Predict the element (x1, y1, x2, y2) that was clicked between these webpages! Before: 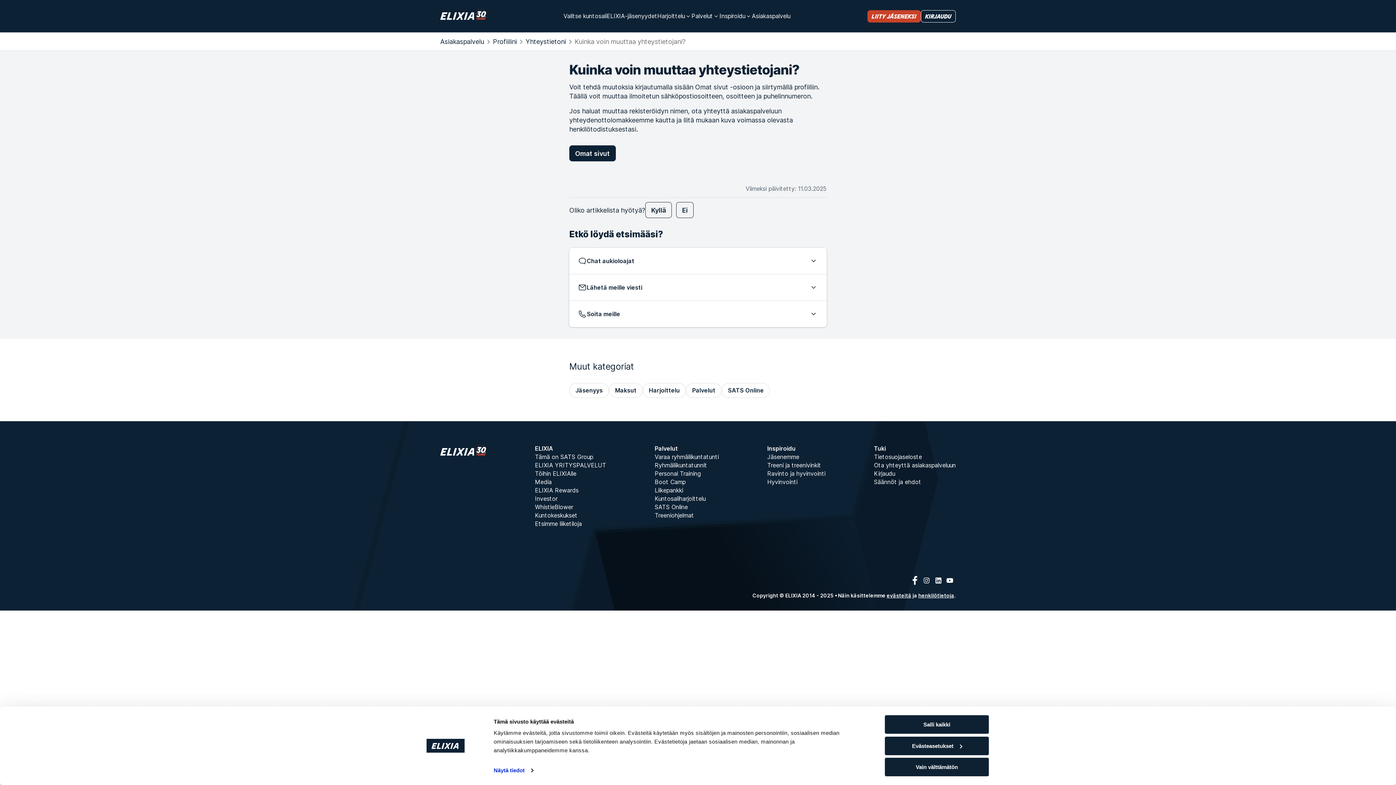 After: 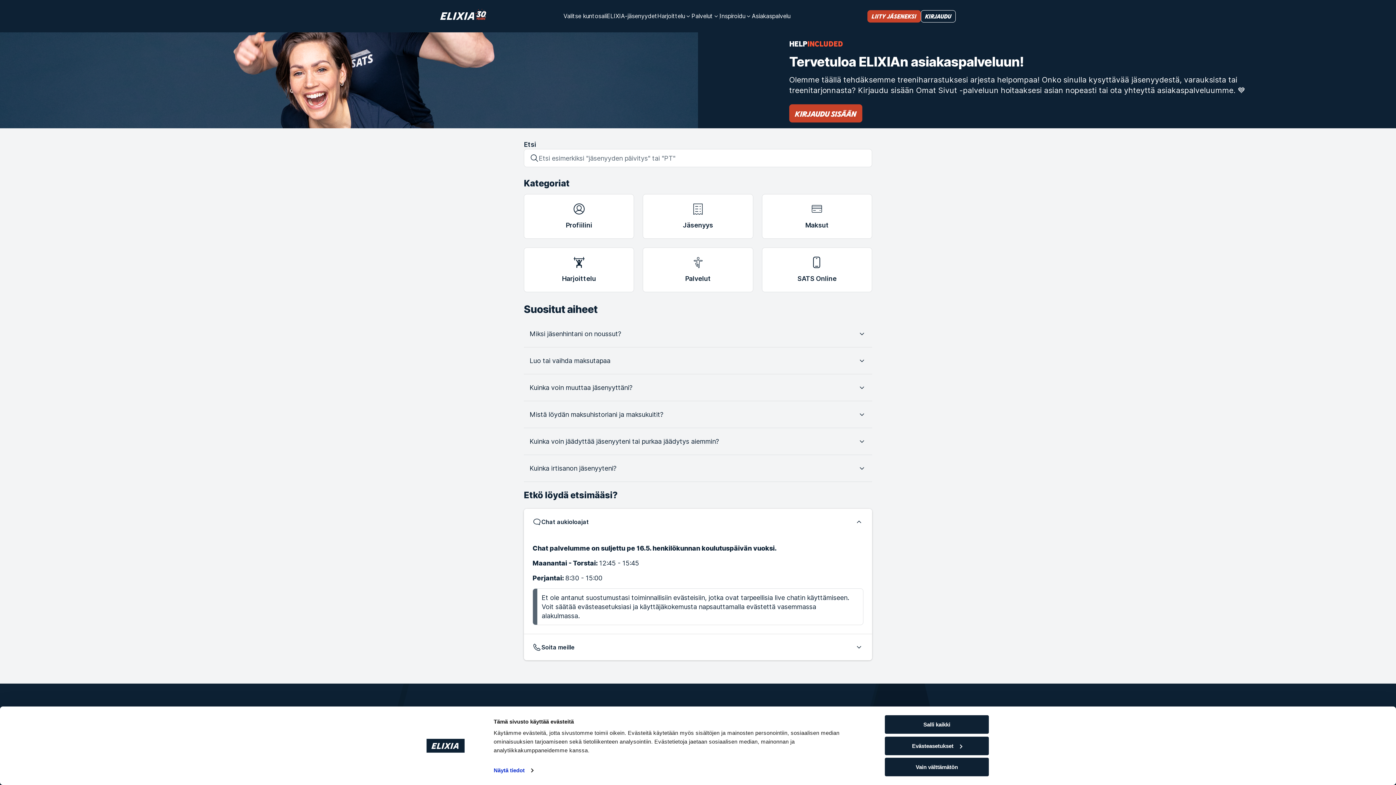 Action: bbox: (874, 461, 956, 469) label: Ota yhteyttä asiakaspalveluun